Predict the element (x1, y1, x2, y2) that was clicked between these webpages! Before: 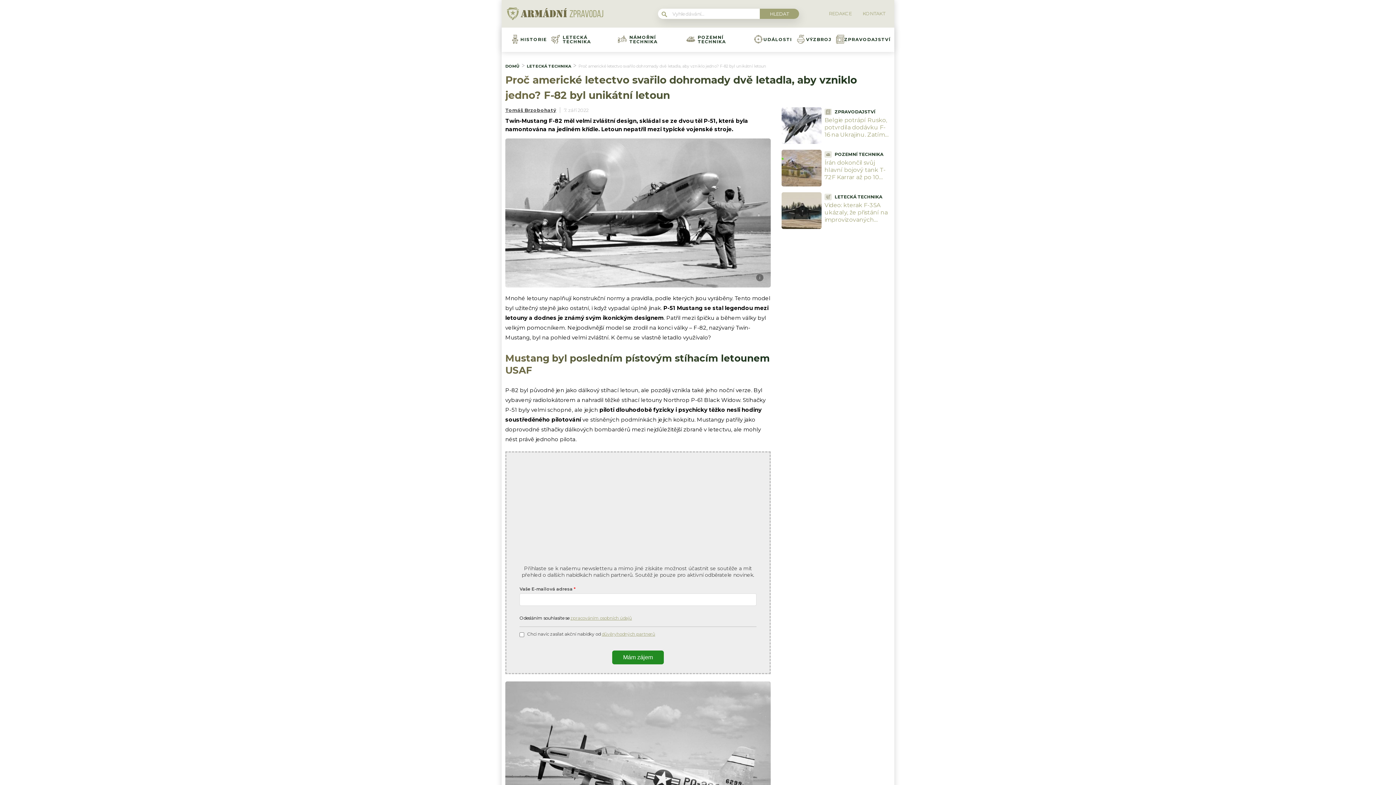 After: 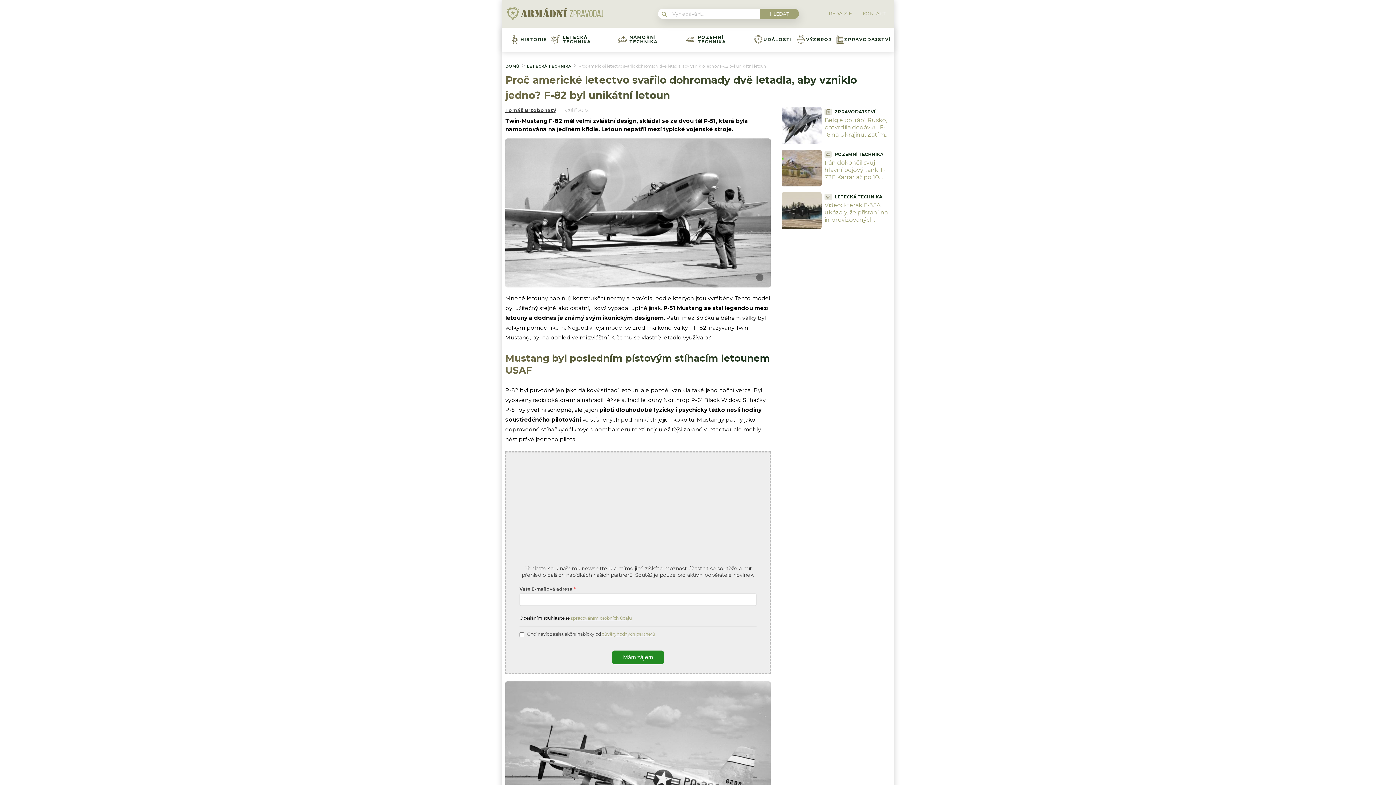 Action: bbox: (612, 650, 664, 664) label: Mám zájem